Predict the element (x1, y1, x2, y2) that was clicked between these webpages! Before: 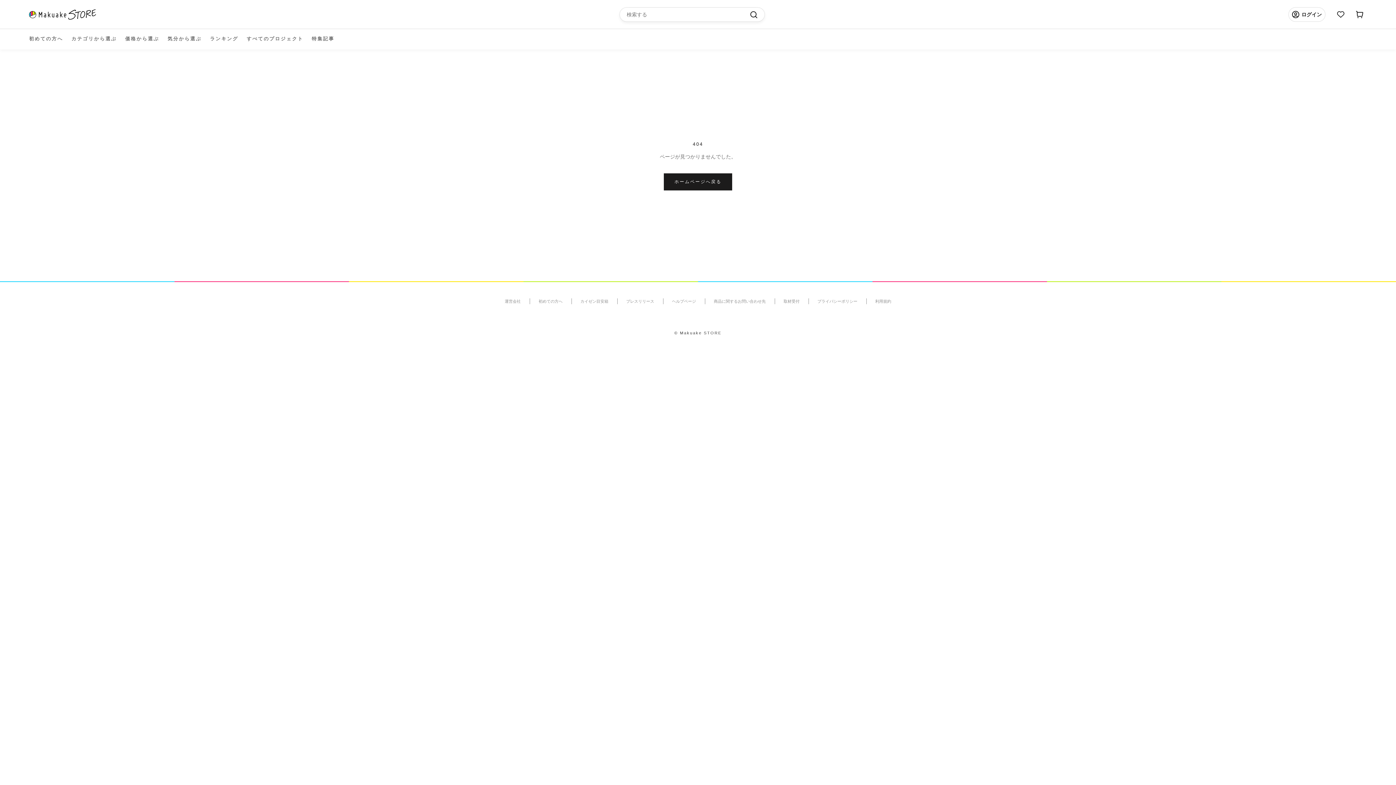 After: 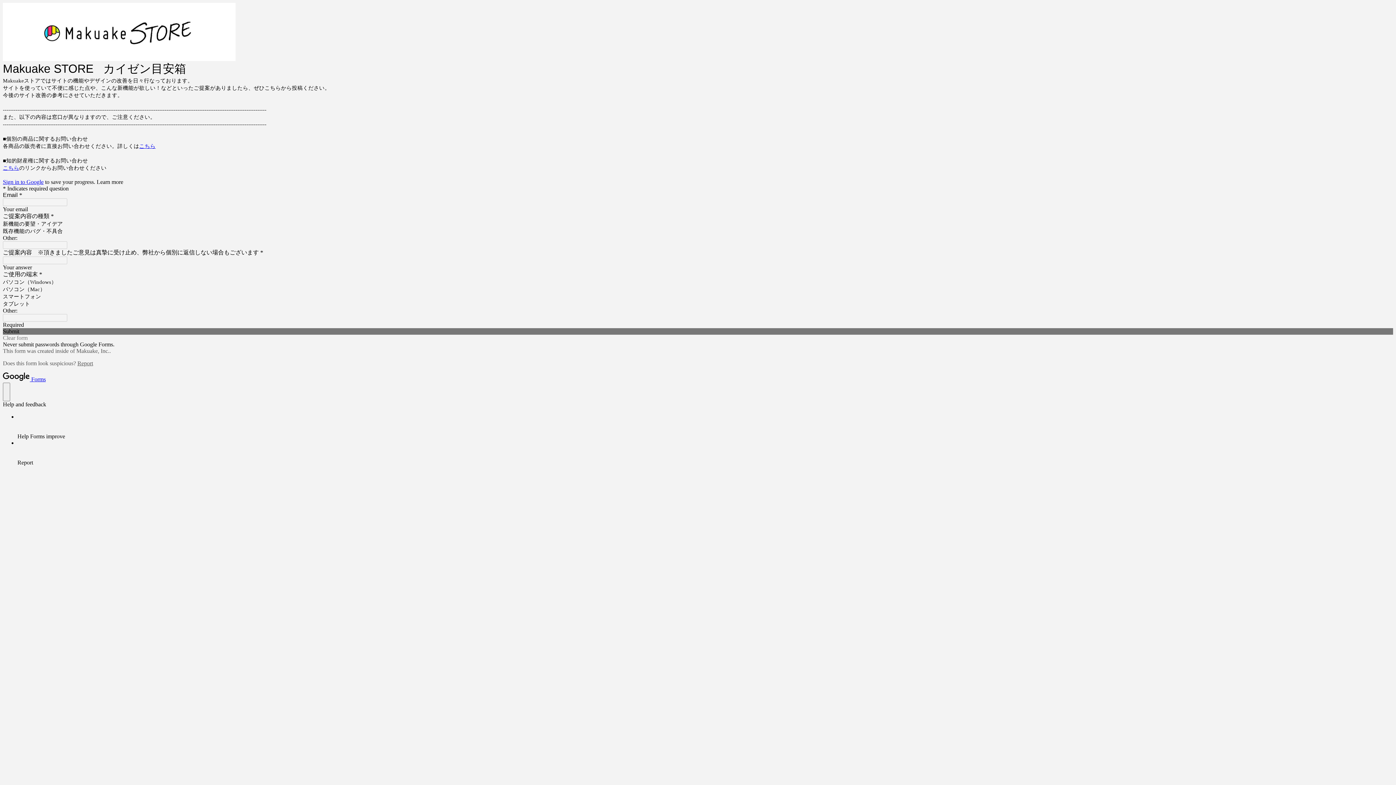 Action: bbox: (571, 298, 617, 304) label: カイゼン目安箱